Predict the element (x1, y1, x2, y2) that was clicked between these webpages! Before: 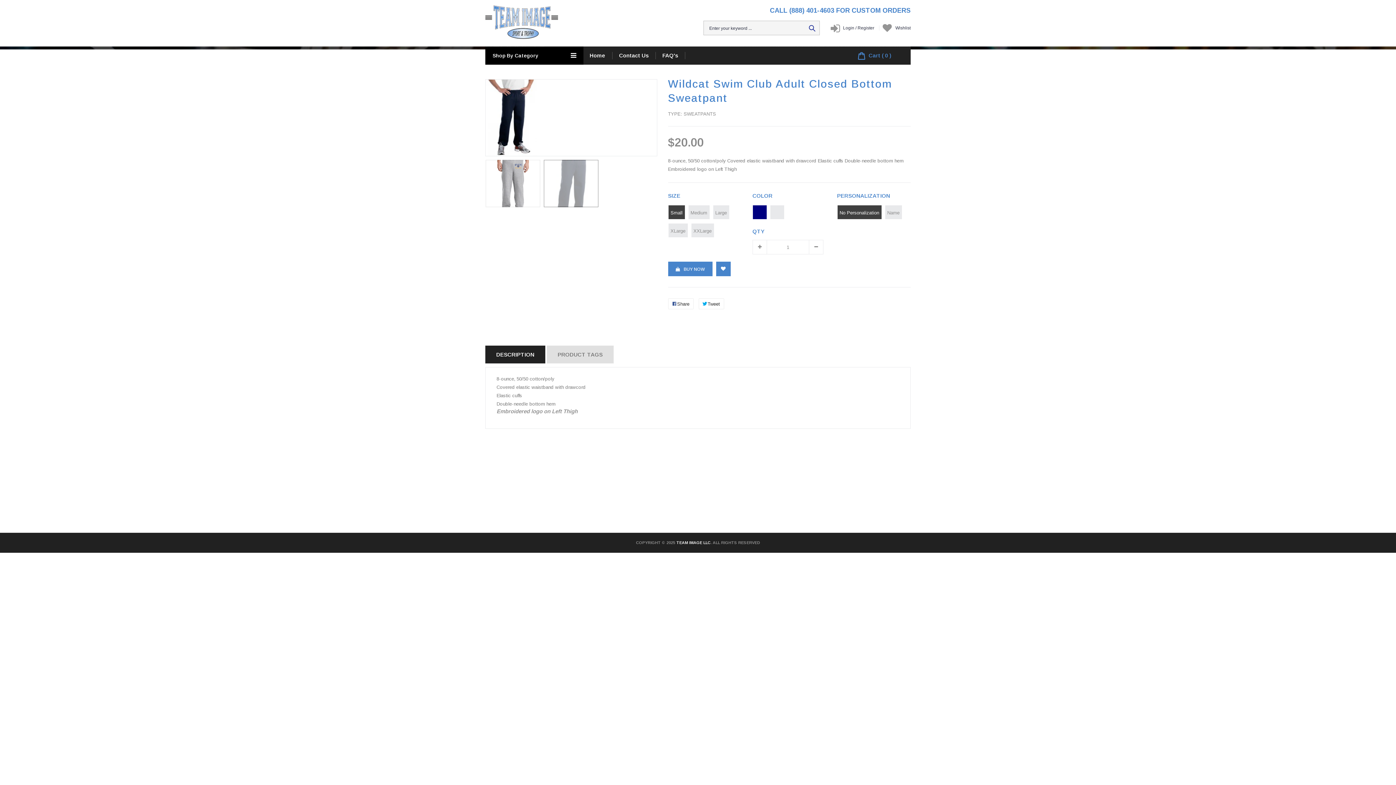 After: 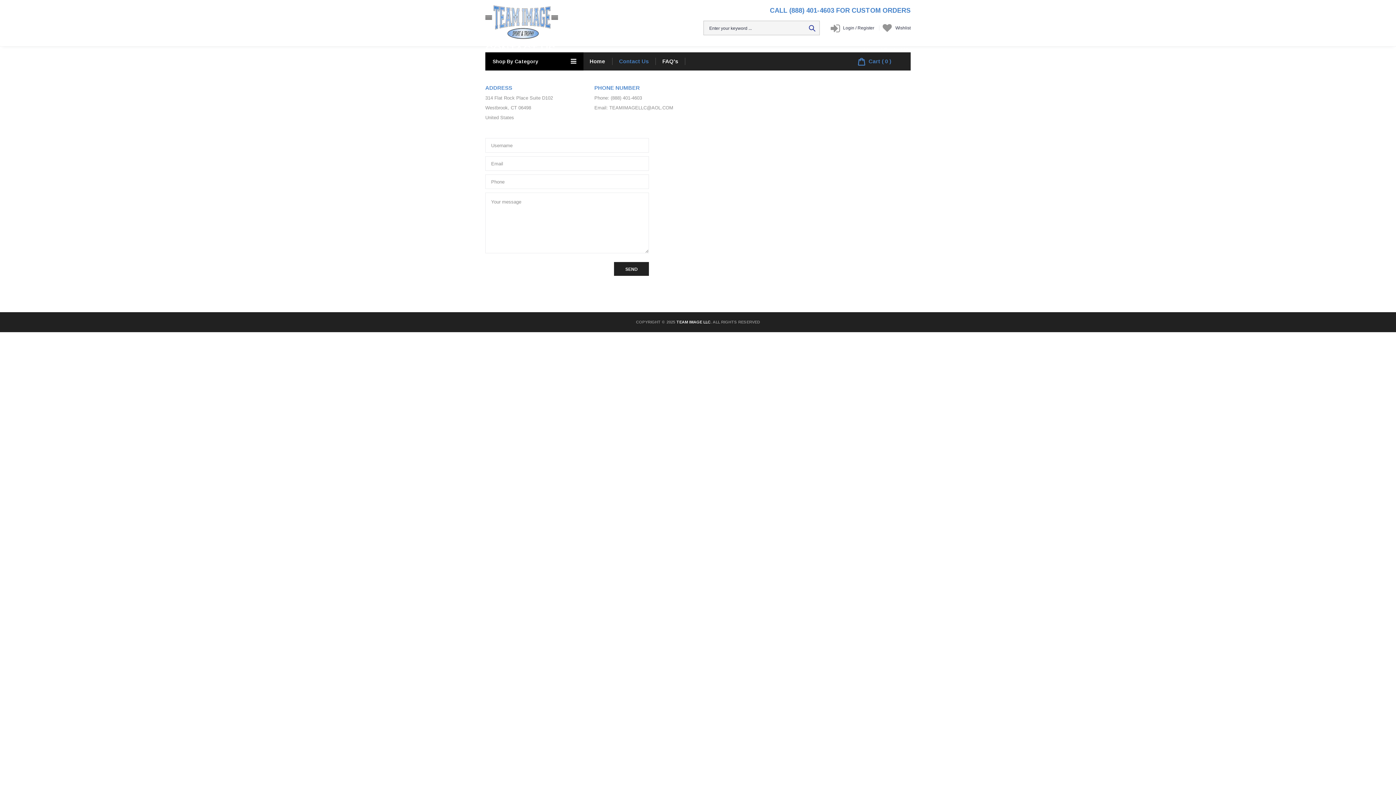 Action: bbox: (619, 46, 648, 64) label: Contact Us